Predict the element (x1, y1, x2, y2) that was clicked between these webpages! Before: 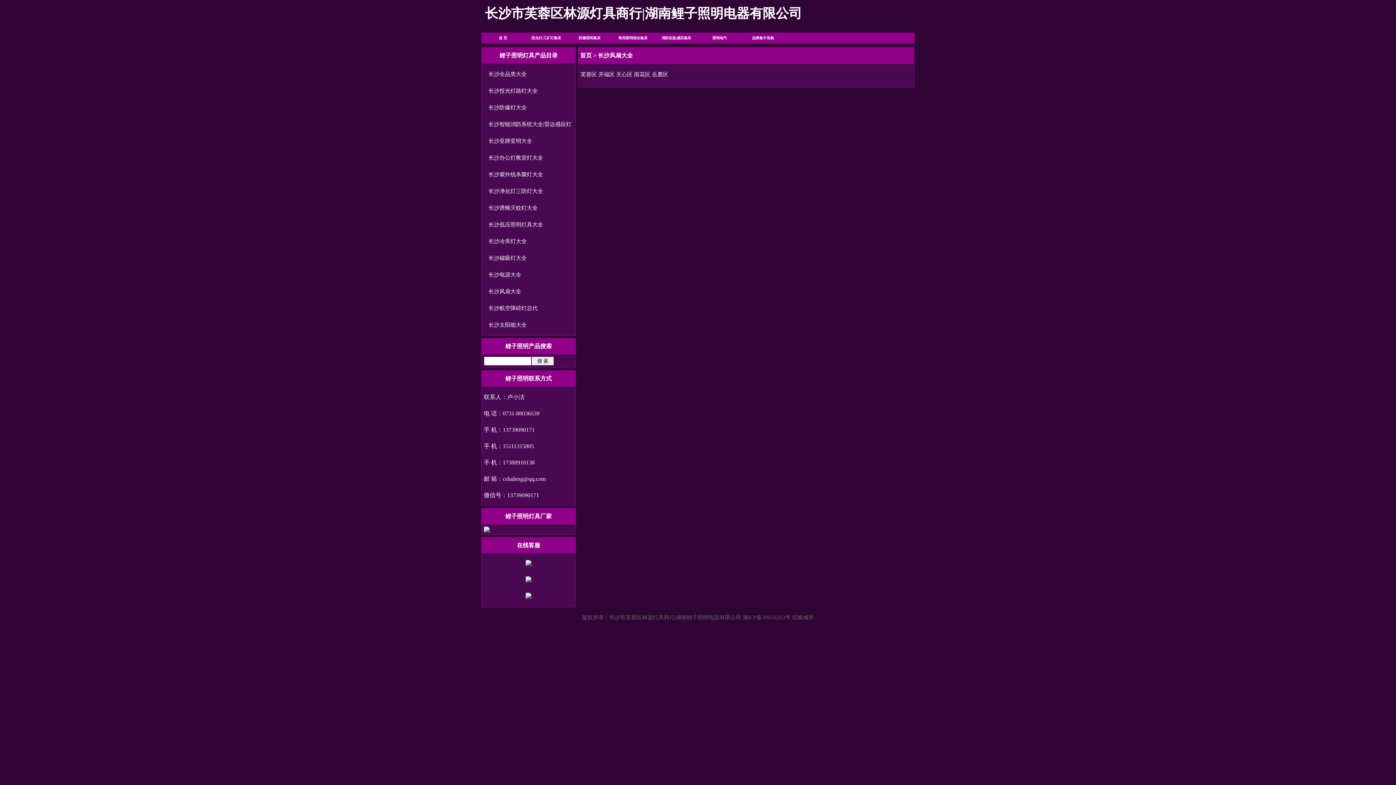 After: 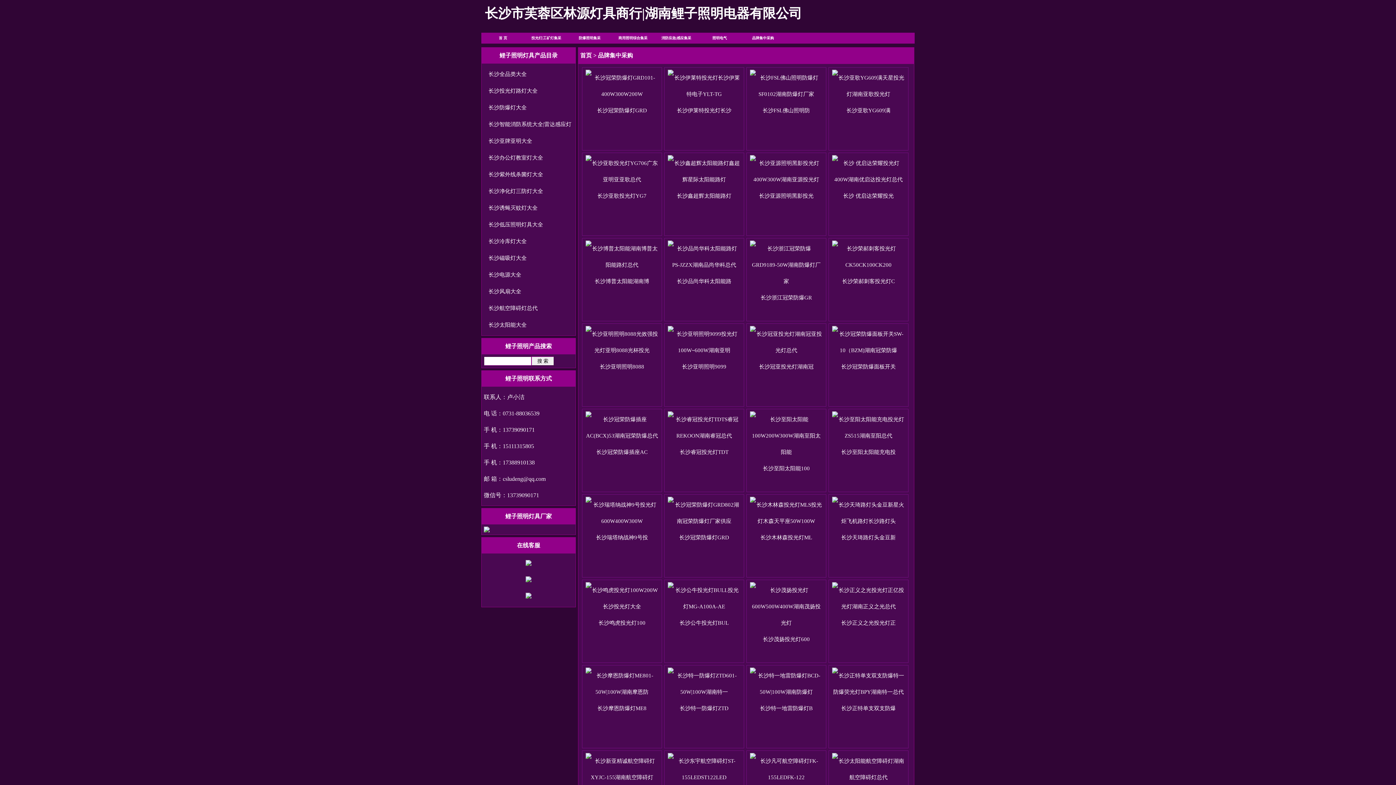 Action: bbox: (741, 32, 784, 43) label: 品牌集中采购